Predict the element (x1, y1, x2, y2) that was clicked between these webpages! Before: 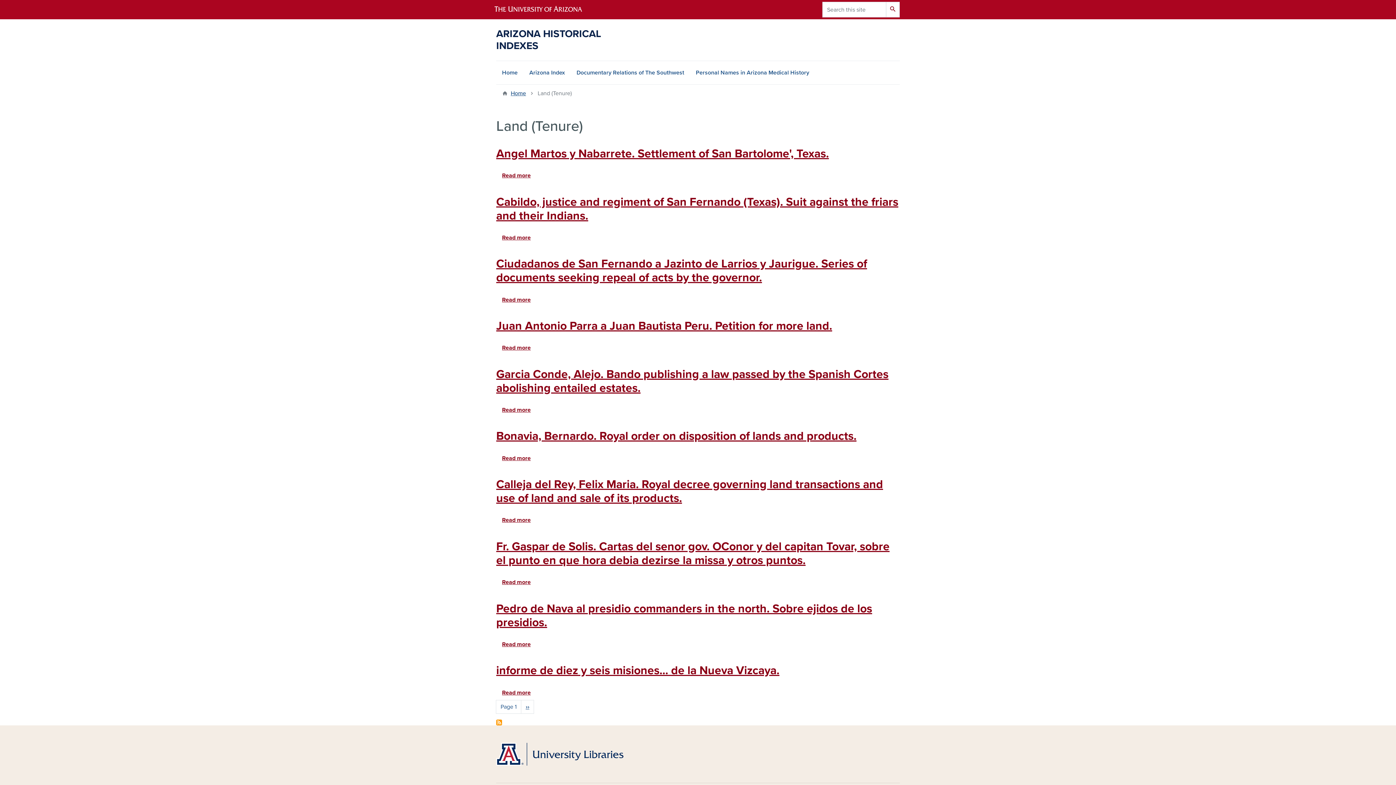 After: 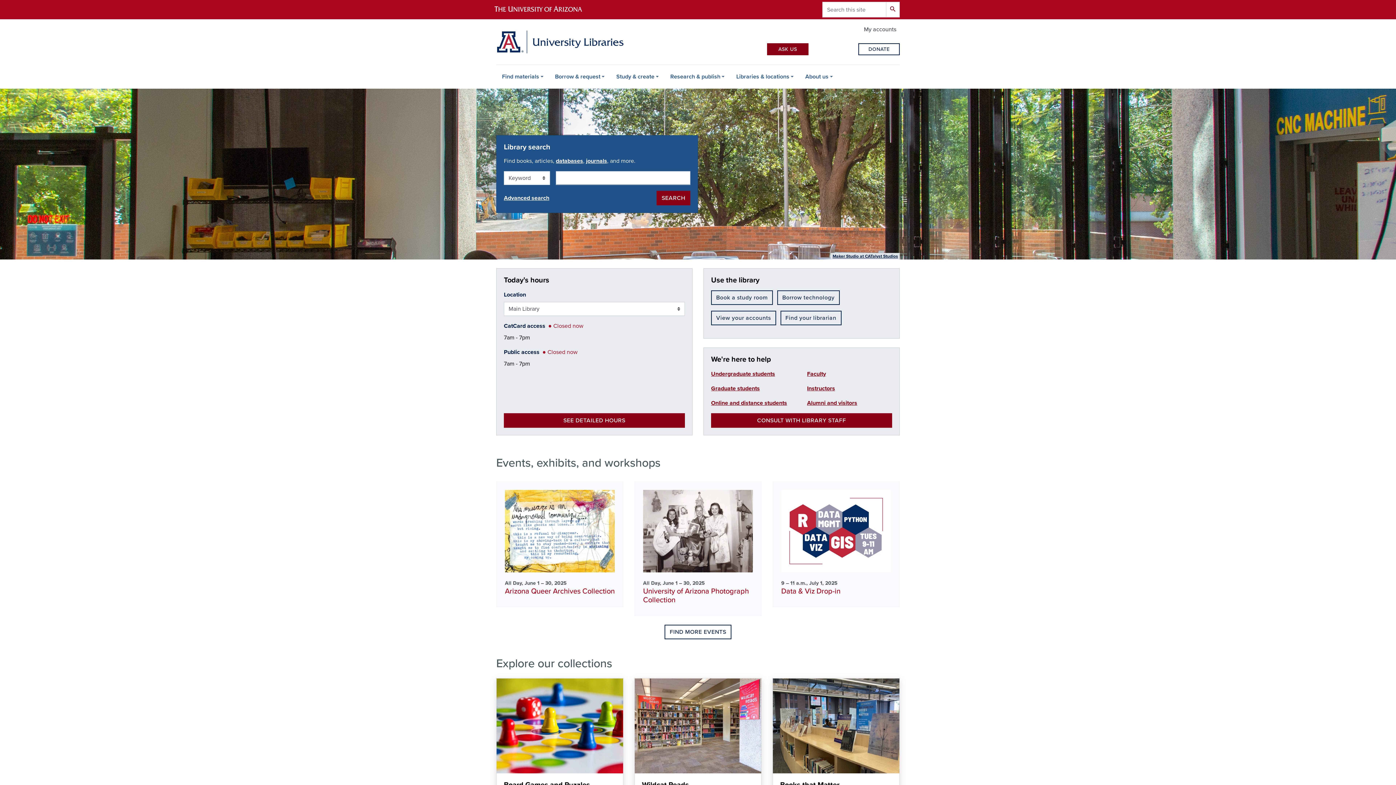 Action: bbox: (496, 743, 623, 766)